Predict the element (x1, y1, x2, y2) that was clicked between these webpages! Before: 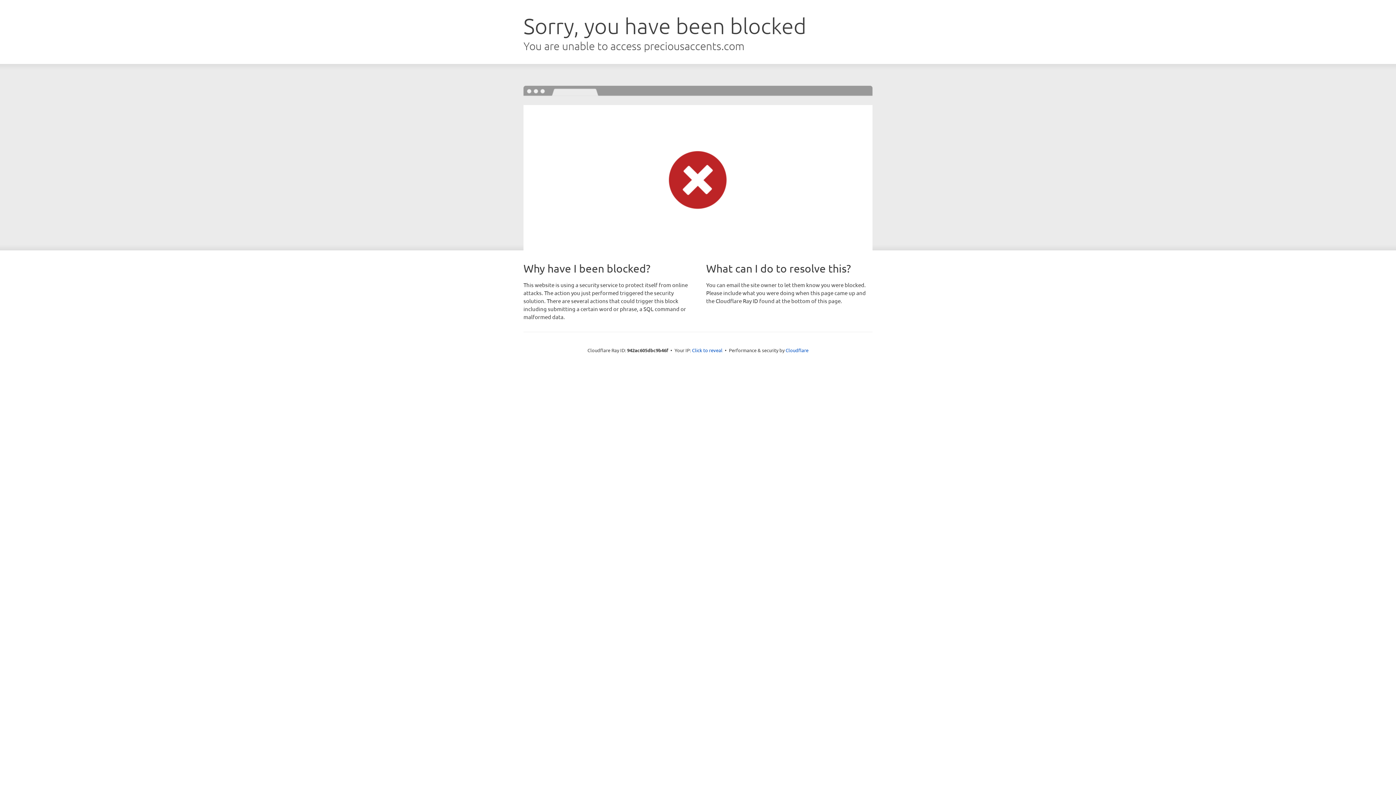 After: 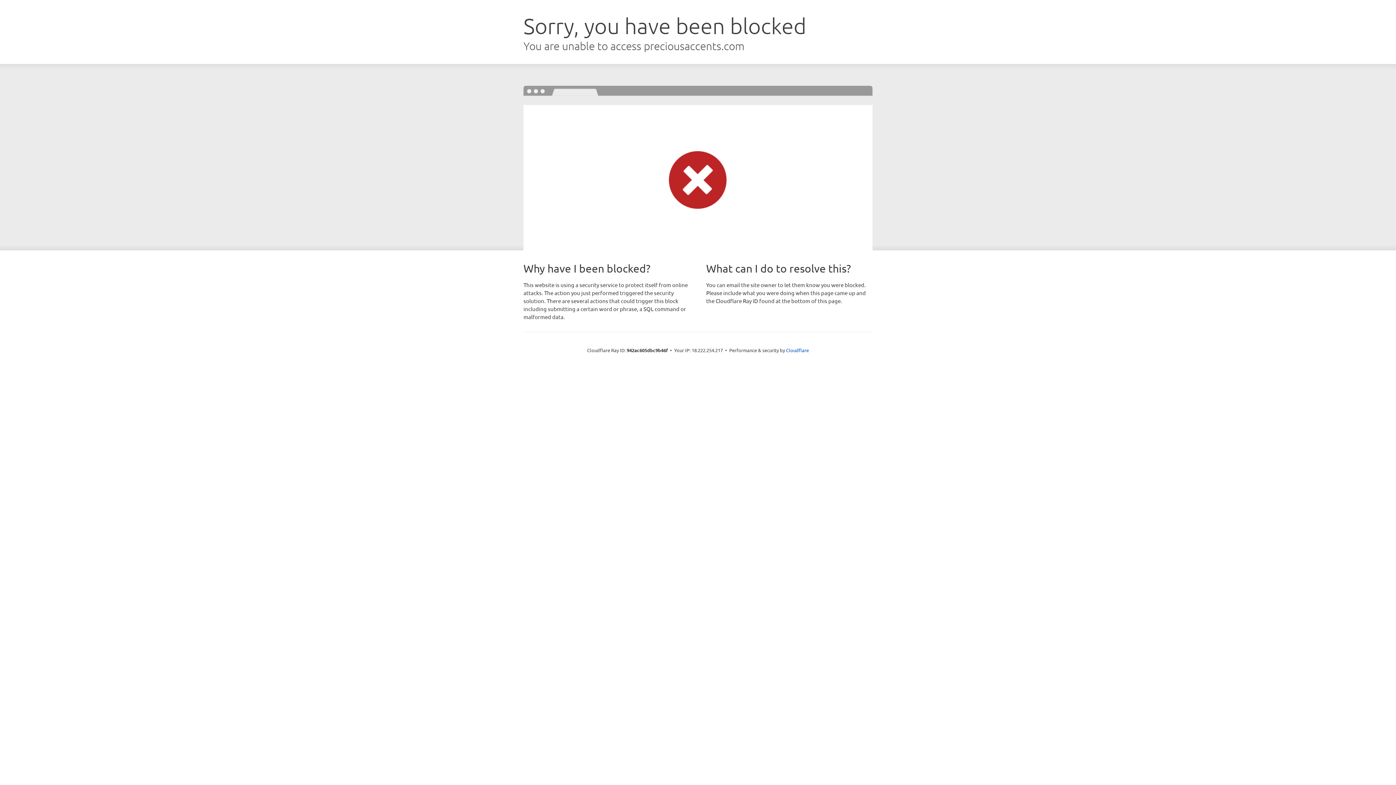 Action: bbox: (692, 346, 722, 353) label: Click to reveal